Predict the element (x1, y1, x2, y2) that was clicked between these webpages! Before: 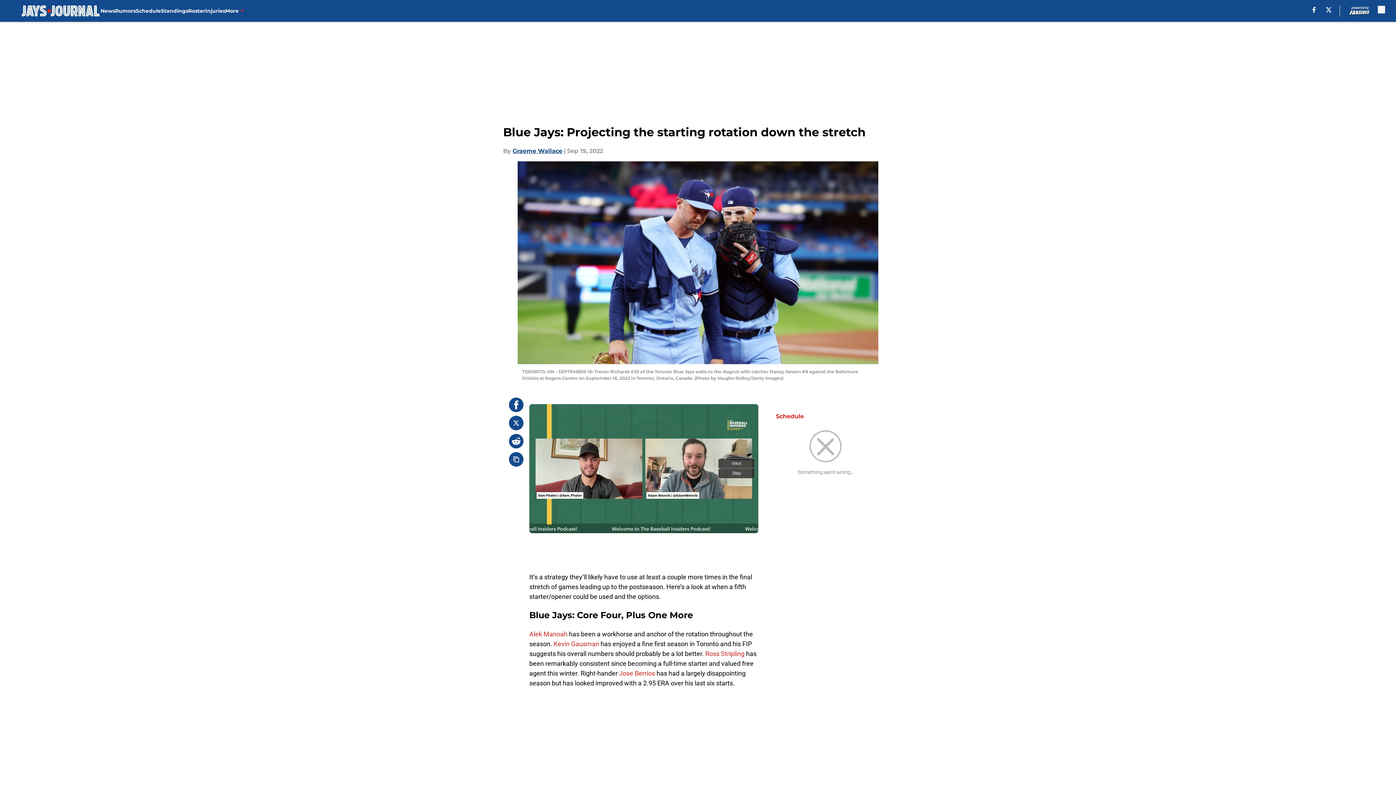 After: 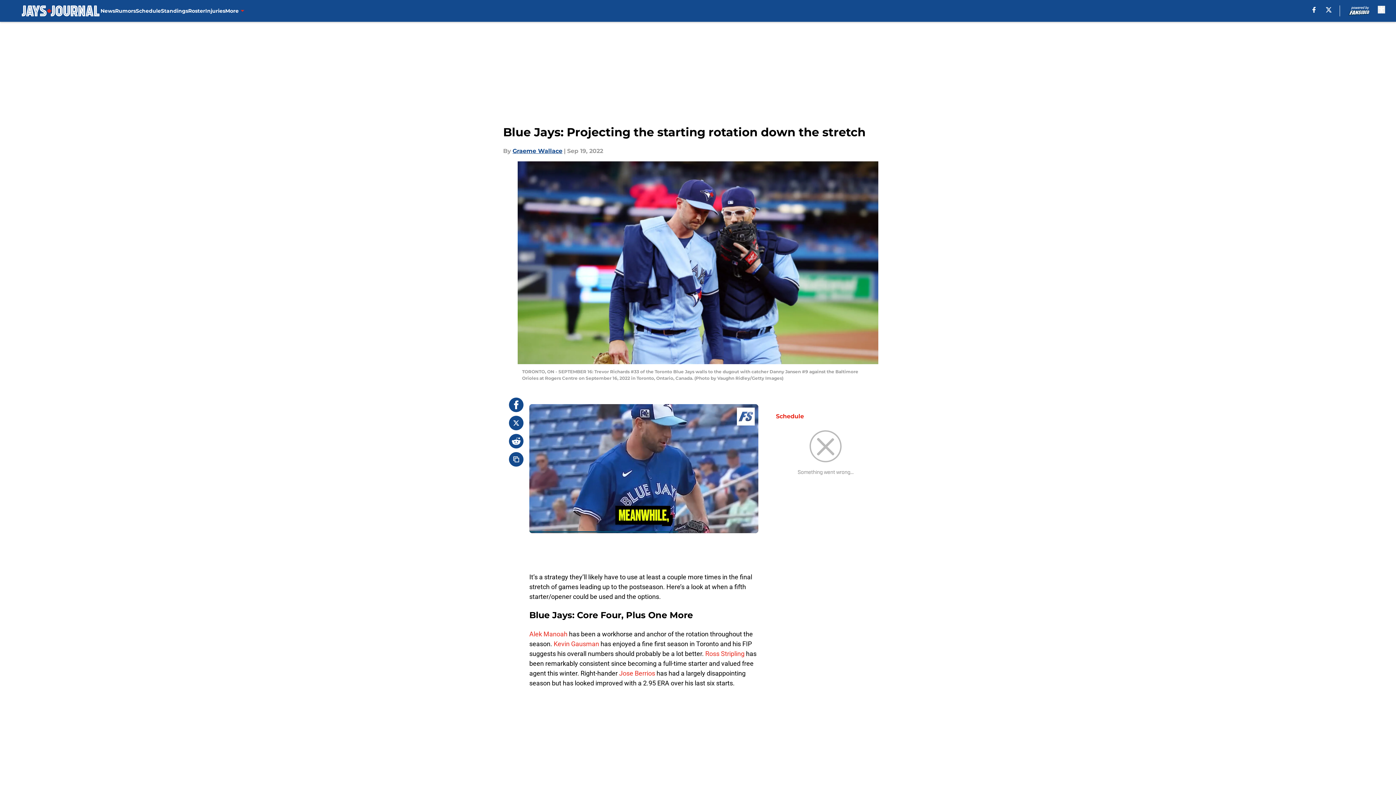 Action: bbox: (1312, 6, 1316, 12) label: facebook